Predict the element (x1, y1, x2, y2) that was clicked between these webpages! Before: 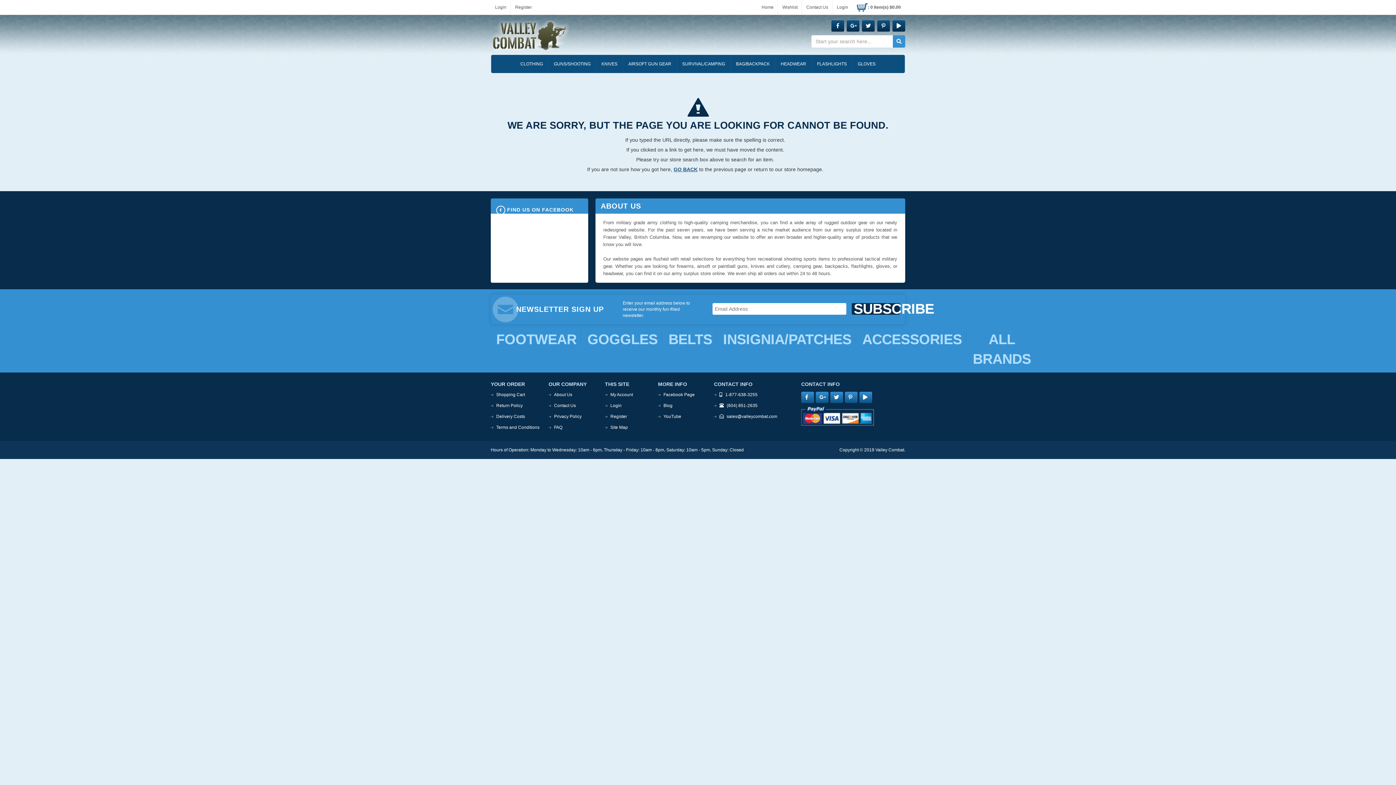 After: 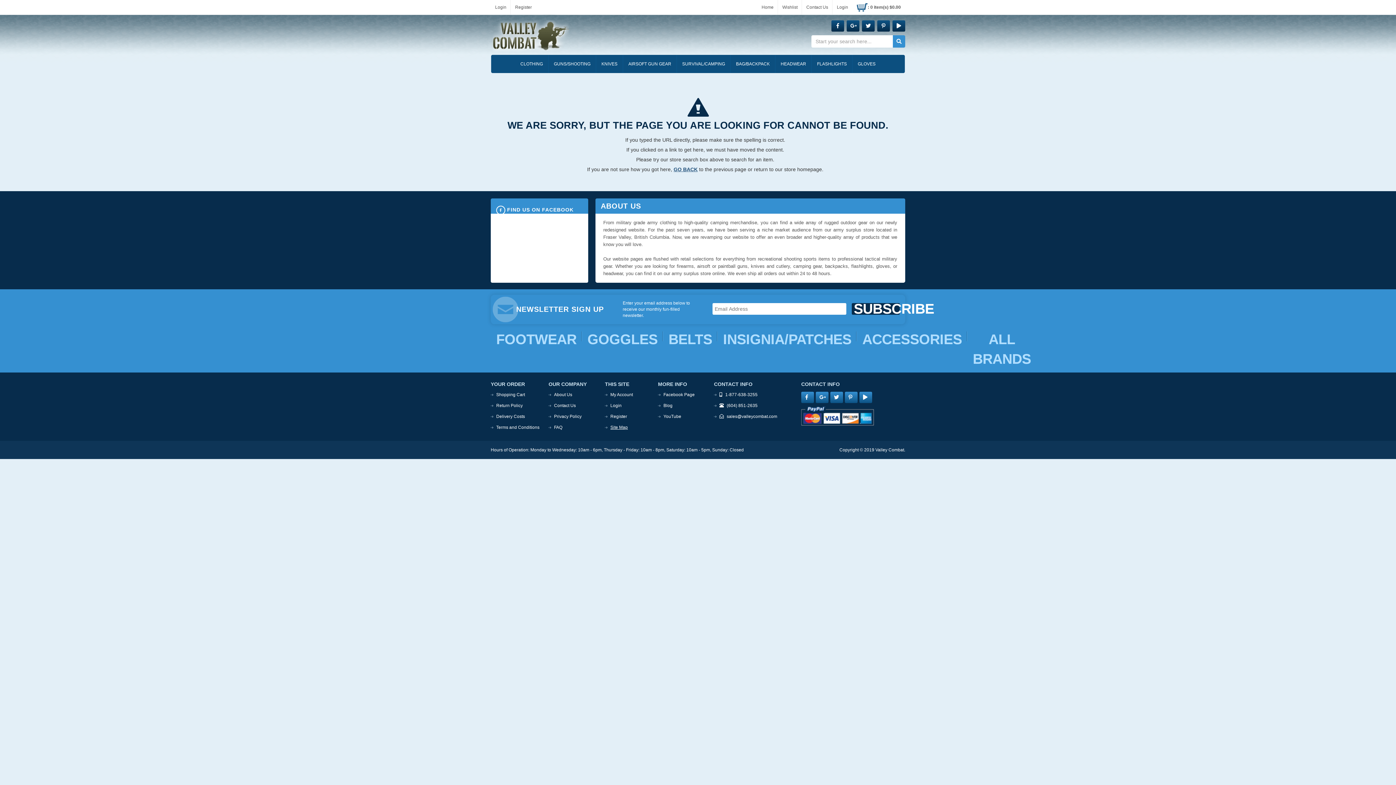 Action: bbox: (610, 425, 628, 430) label: Site Map